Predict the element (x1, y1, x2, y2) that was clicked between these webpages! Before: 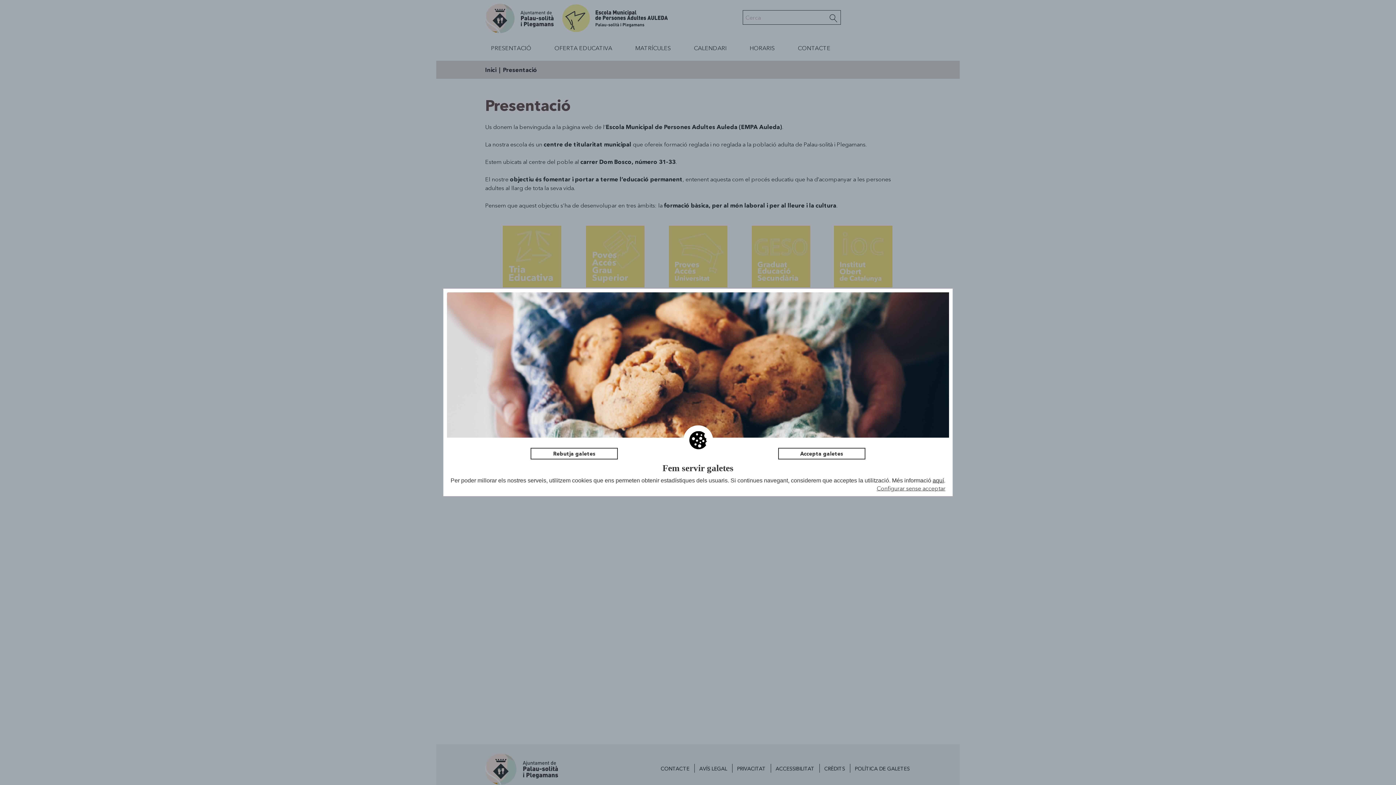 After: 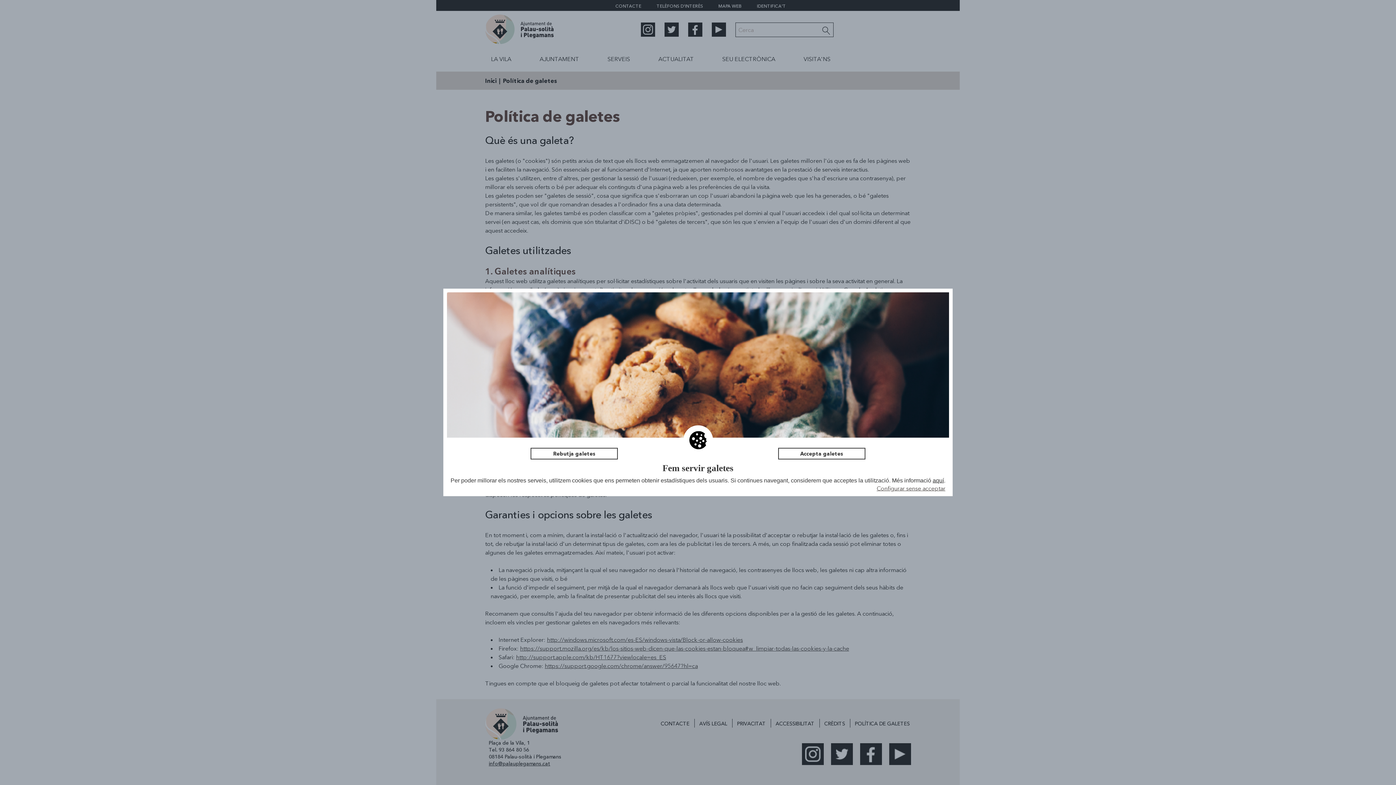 Action: label: aquí bbox: (932, 477, 944, 483)